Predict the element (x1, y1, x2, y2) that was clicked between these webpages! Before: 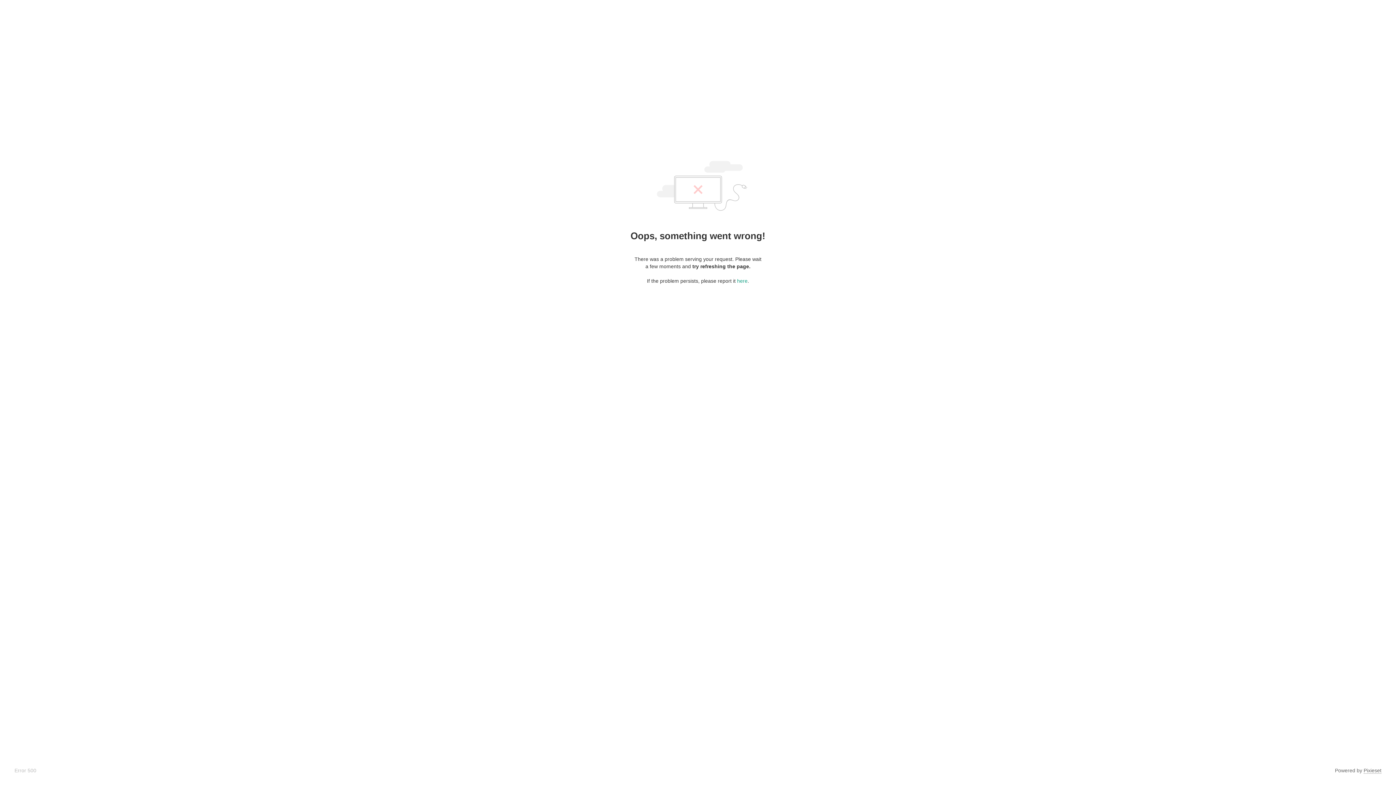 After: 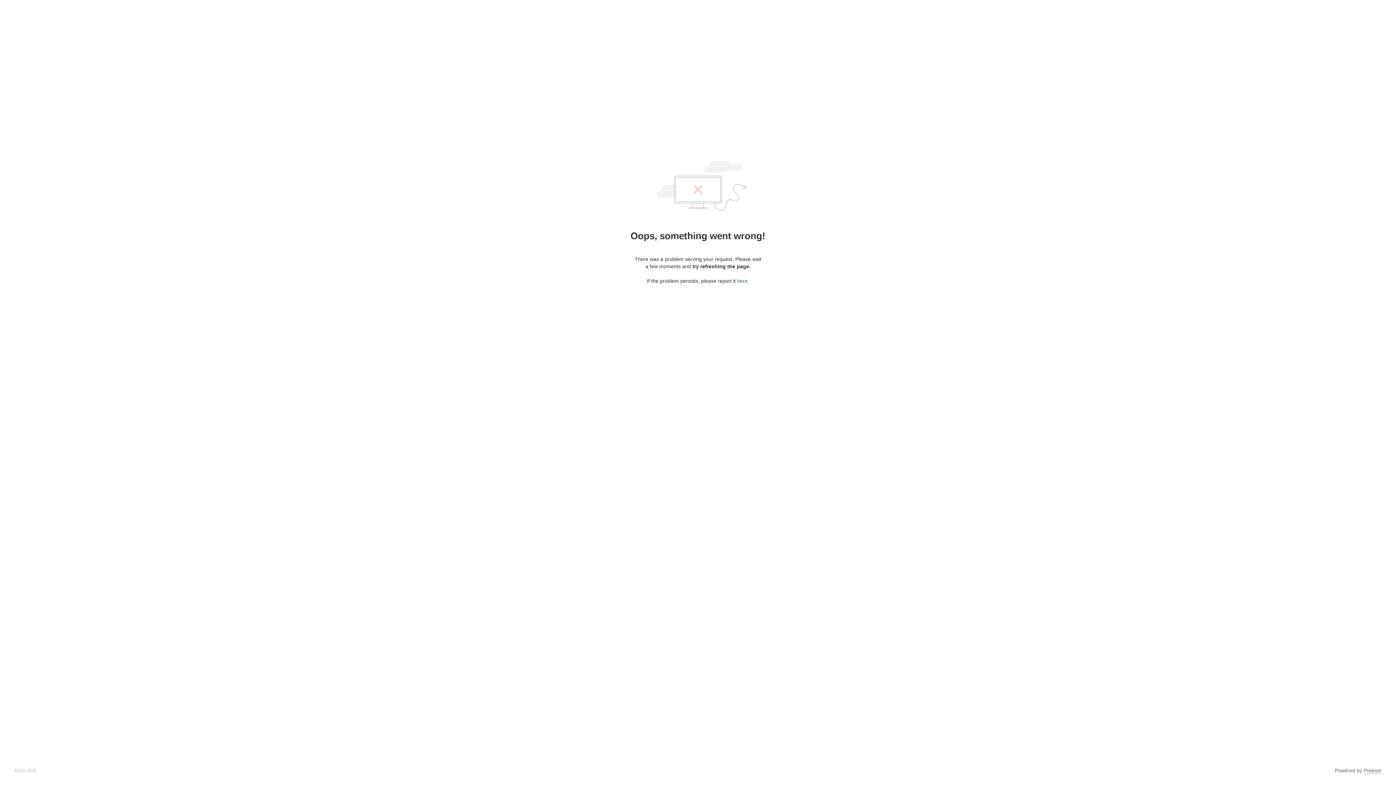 Action: label: here bbox: (737, 278, 747, 284)